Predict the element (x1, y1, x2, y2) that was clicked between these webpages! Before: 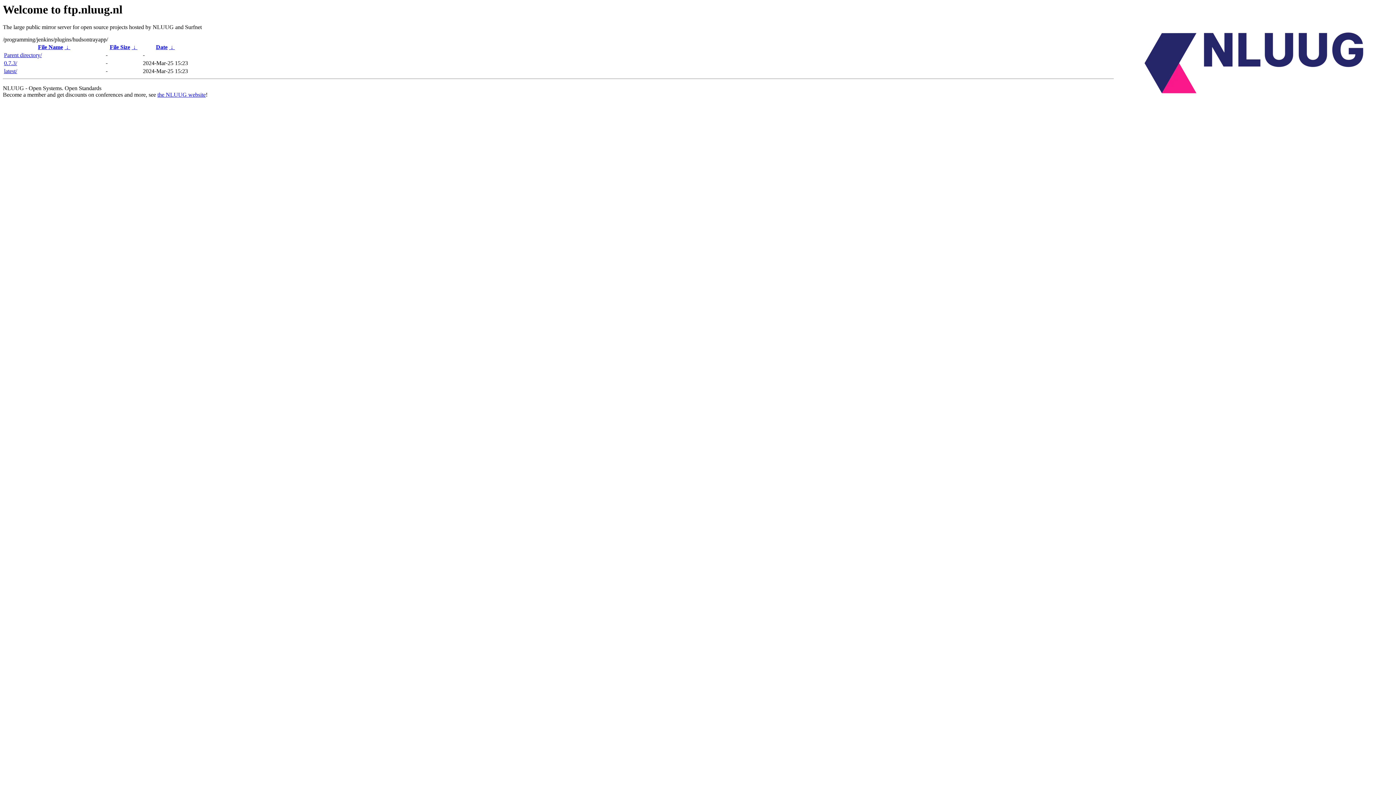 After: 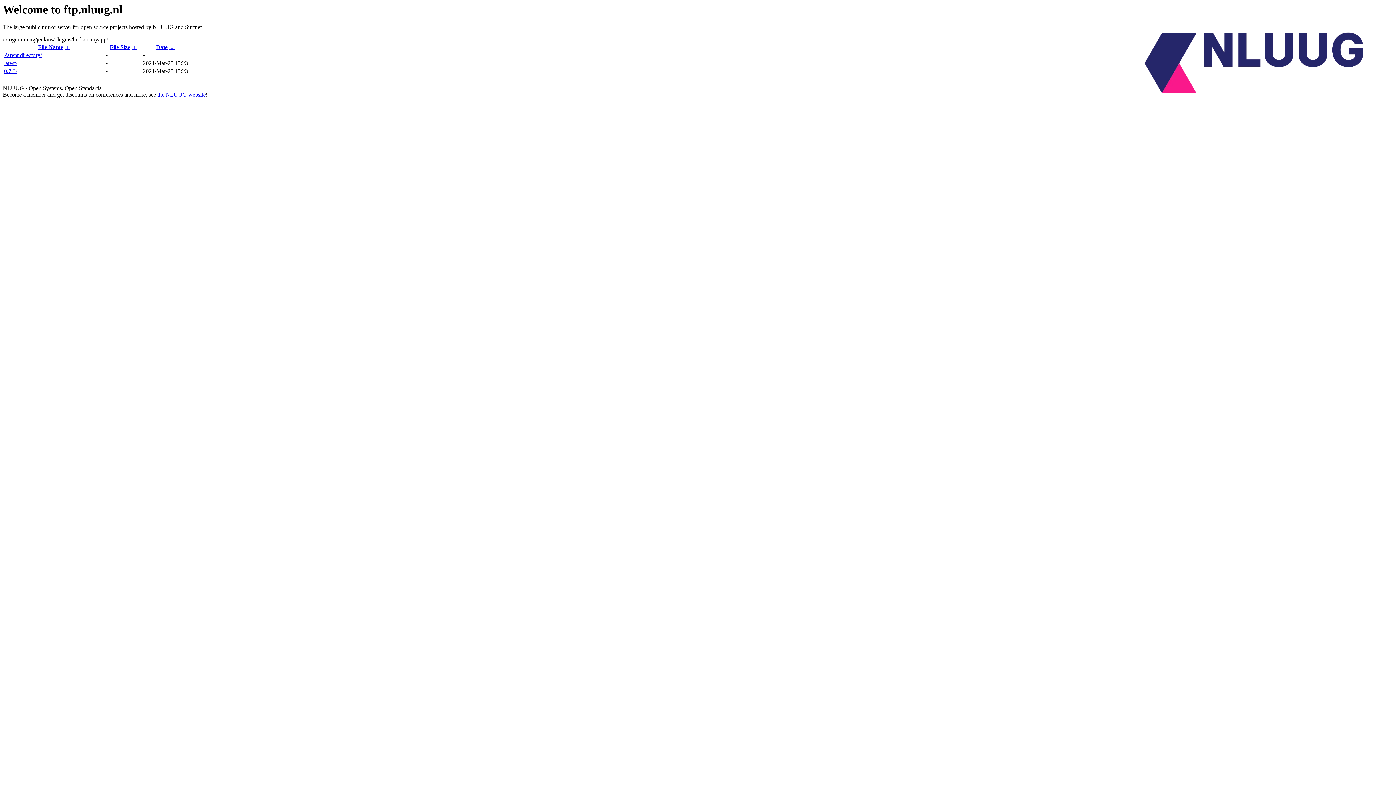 Action: label:  ↓  bbox: (131, 44, 137, 50)